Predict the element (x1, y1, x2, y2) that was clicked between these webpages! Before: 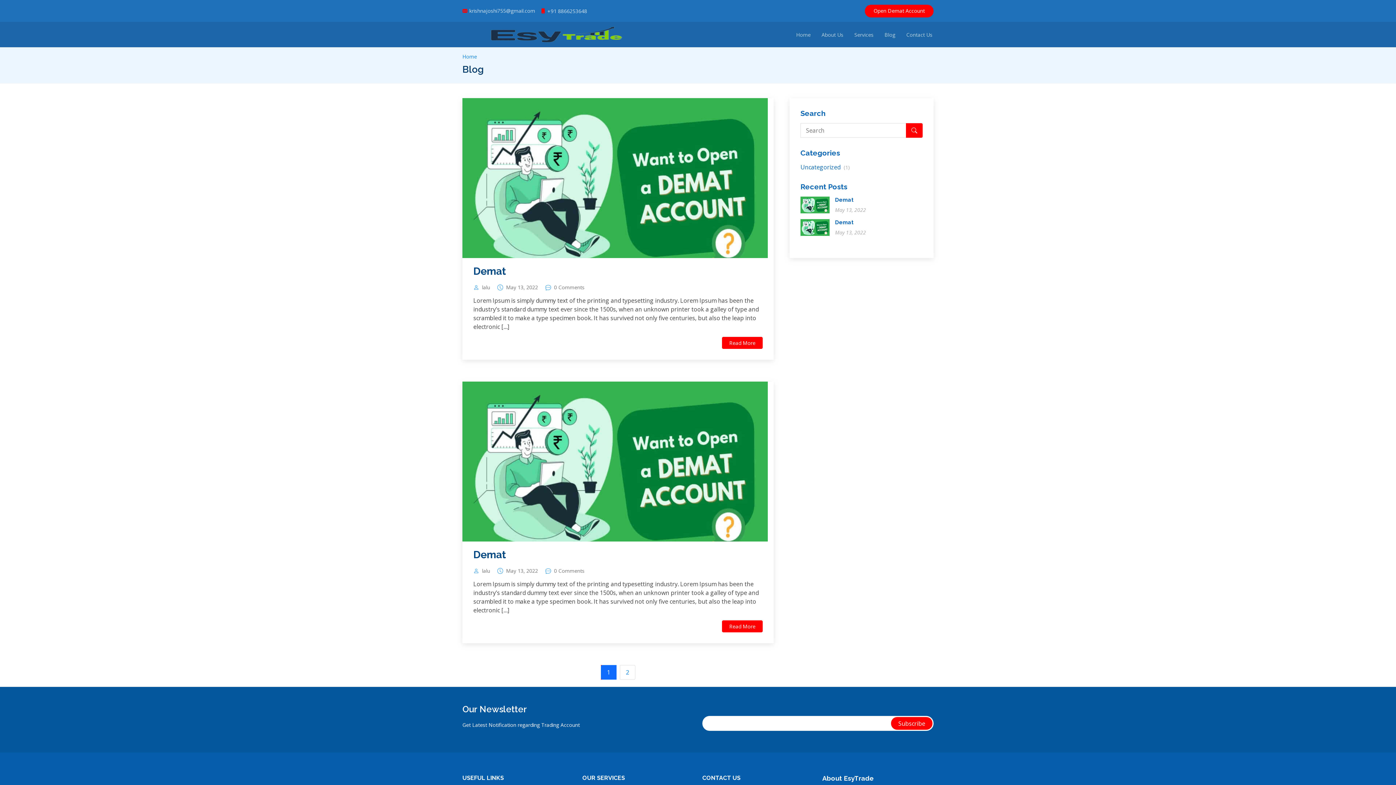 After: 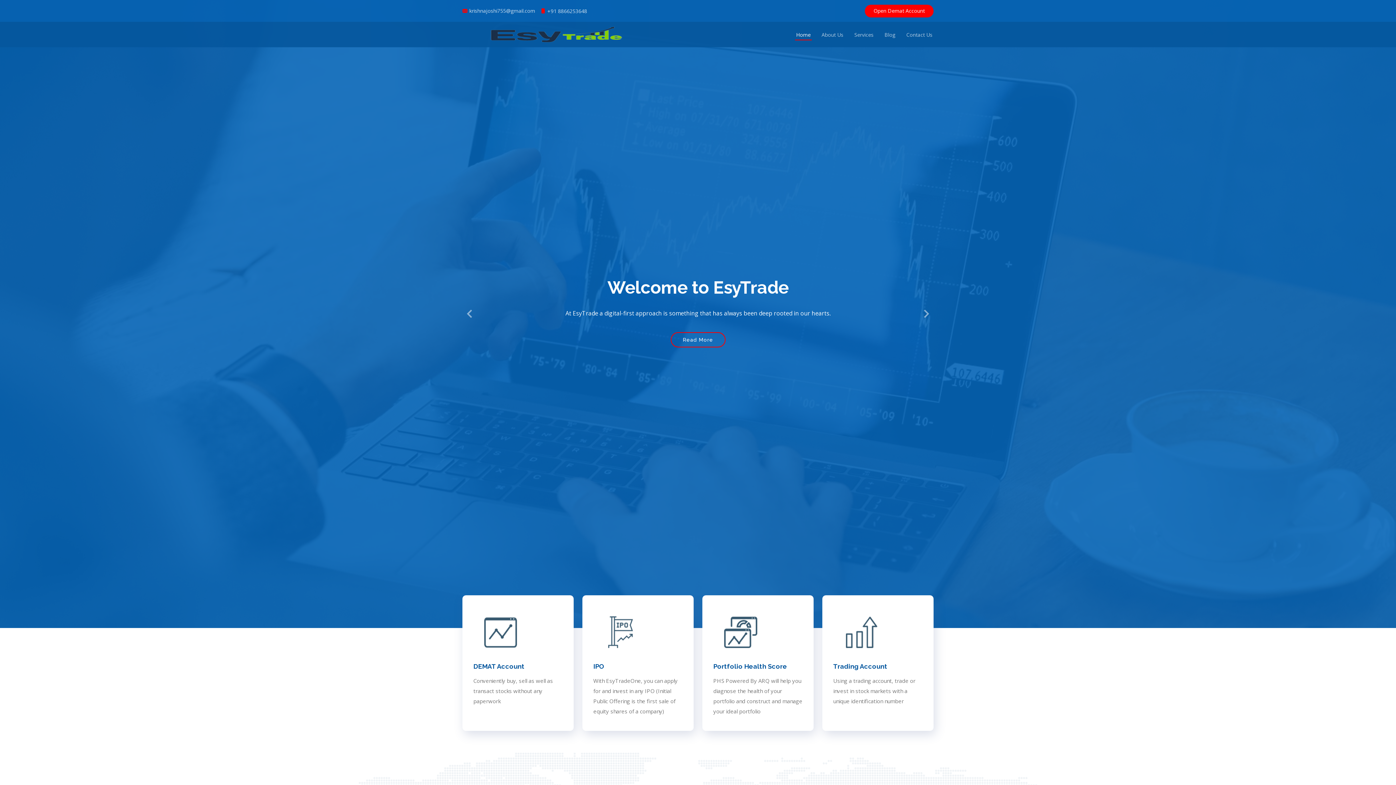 Action: label: Home bbox: (462, 53, 477, 60)